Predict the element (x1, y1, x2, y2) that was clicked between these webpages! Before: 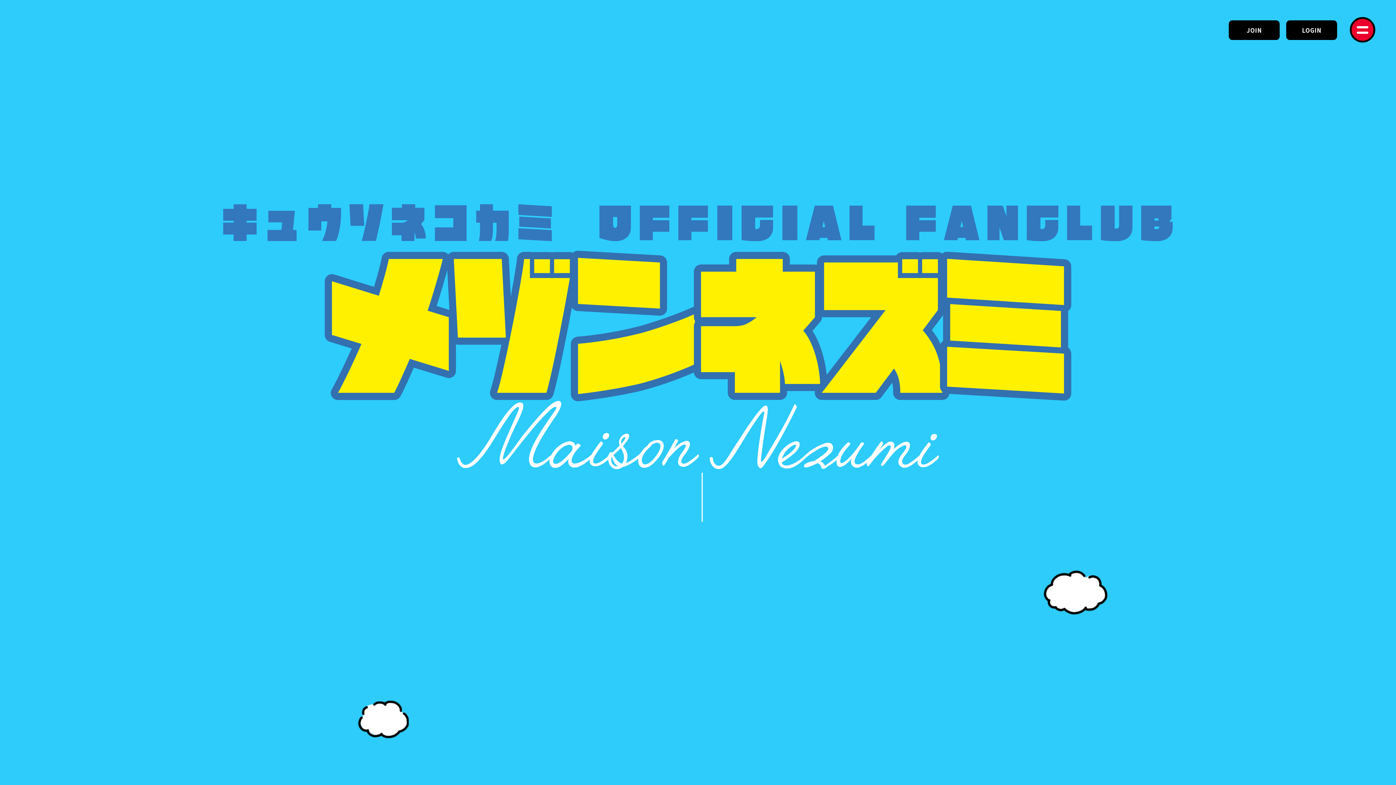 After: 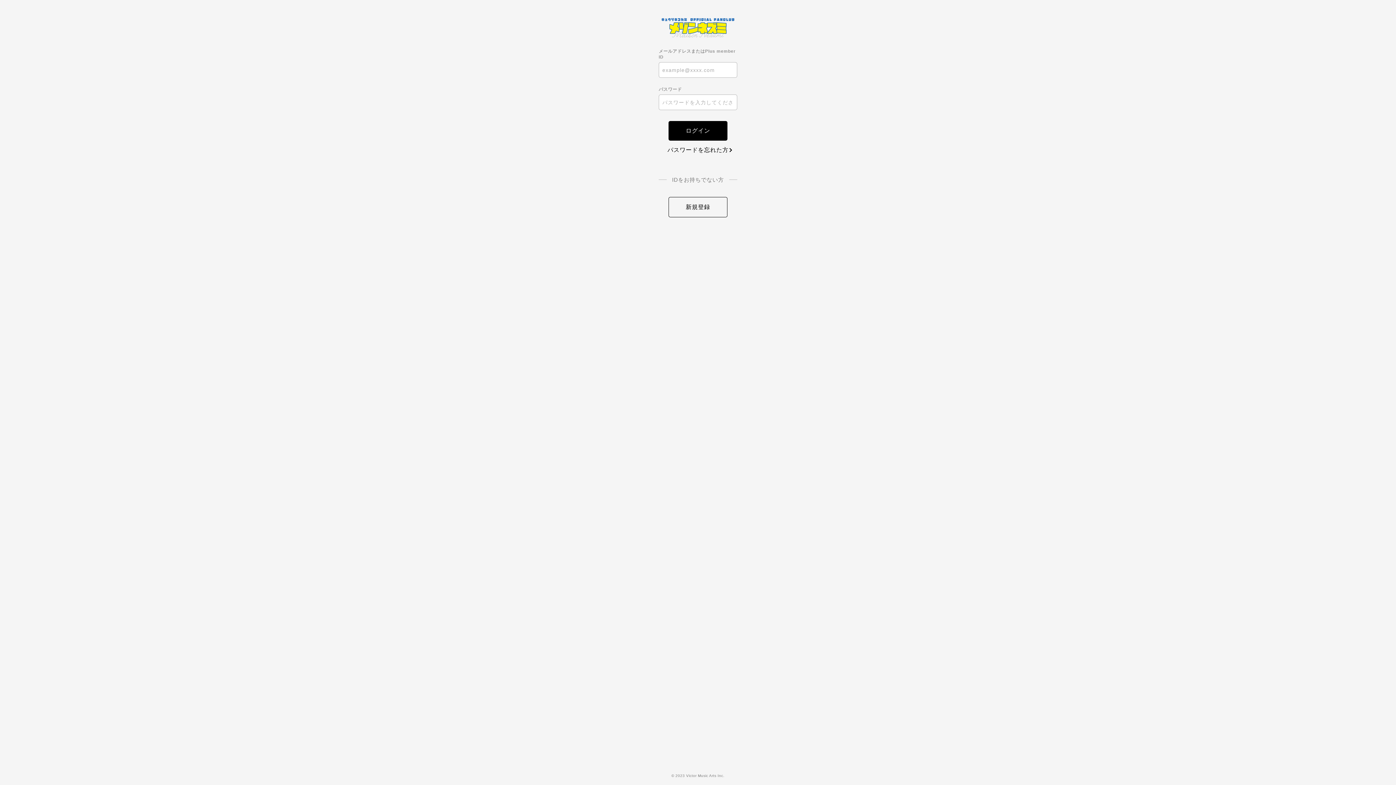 Action: label: LOGIN bbox: (1286, 20, 1337, 40)